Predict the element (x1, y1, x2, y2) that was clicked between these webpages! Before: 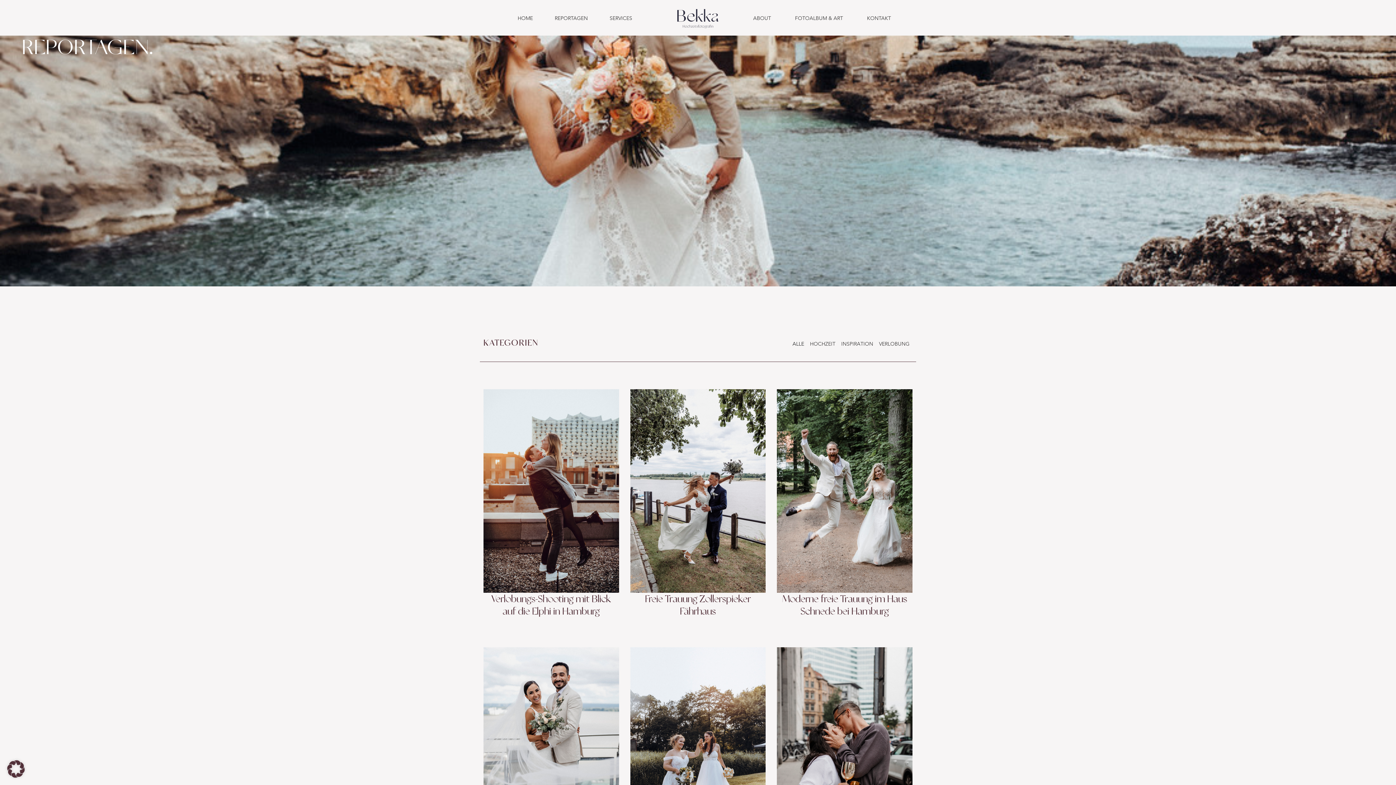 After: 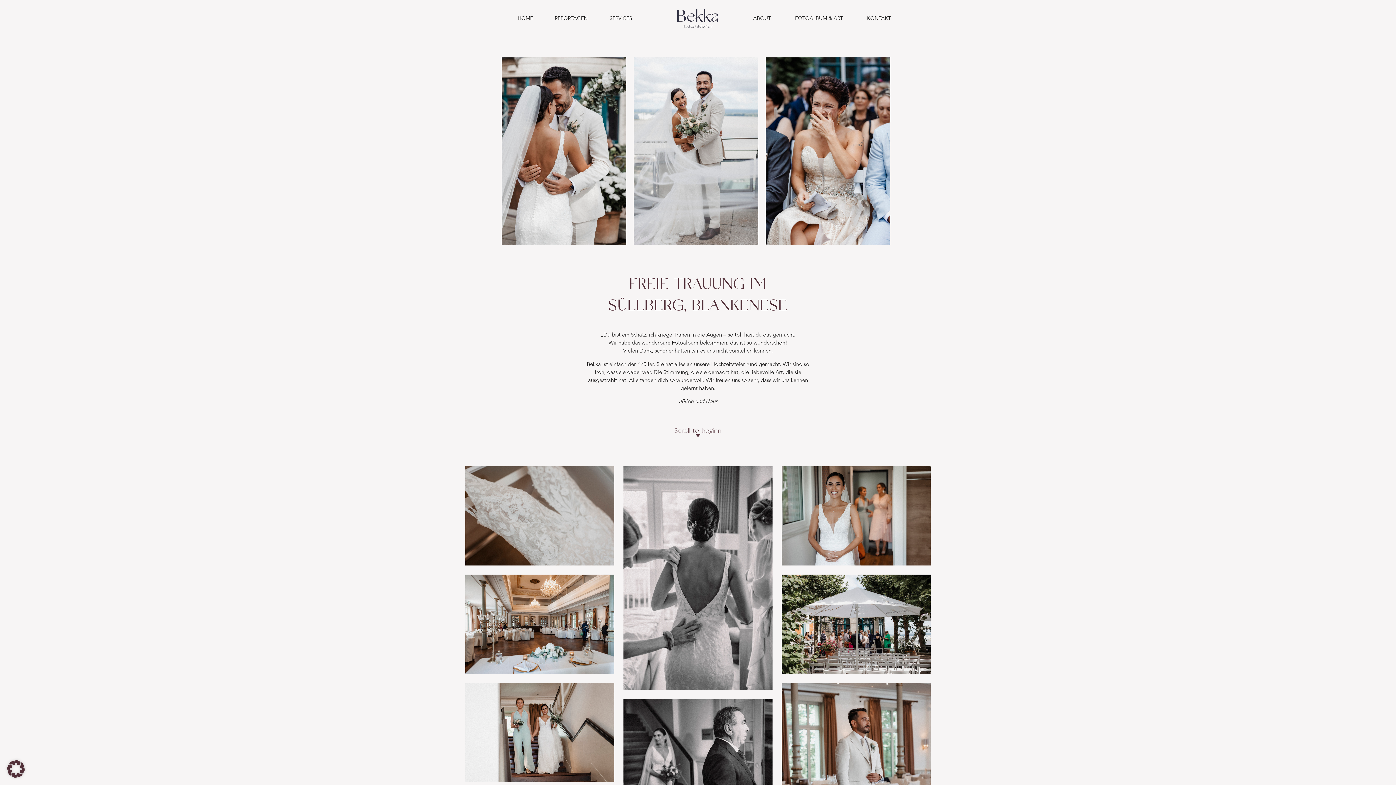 Action: bbox: (483, 647, 619, 851)